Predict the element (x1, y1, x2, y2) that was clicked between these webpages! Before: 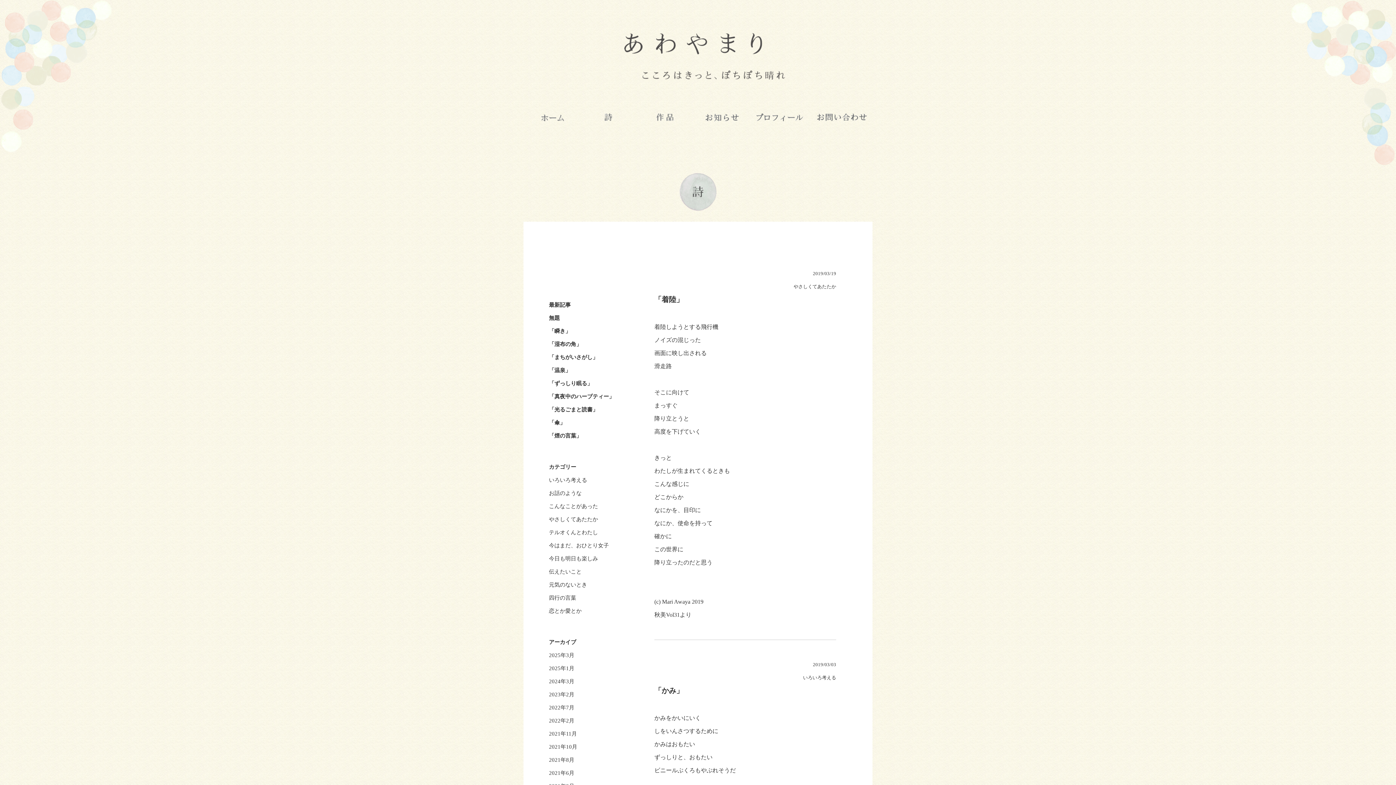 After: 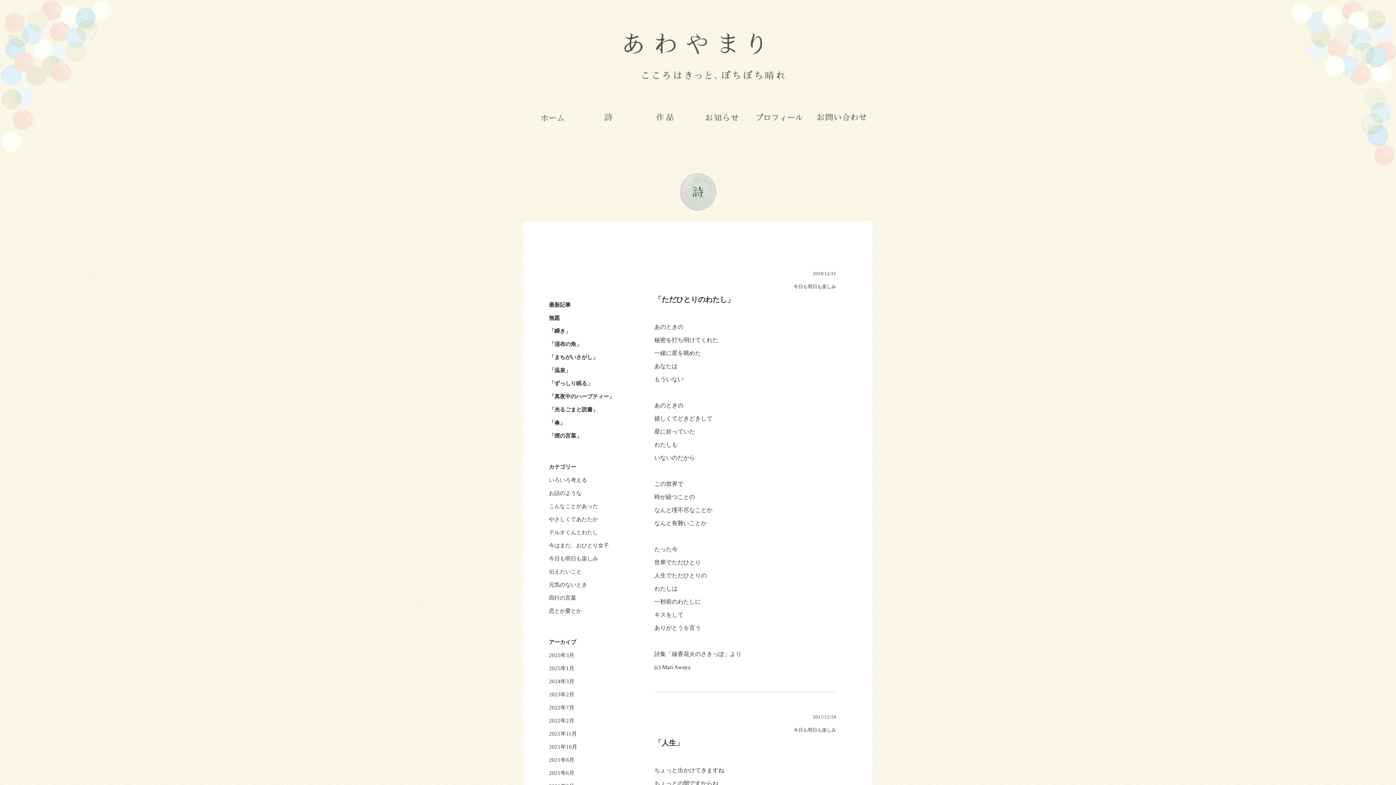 Action: label: 今日も明日も楽しみ bbox: (549, 556, 598, 561)